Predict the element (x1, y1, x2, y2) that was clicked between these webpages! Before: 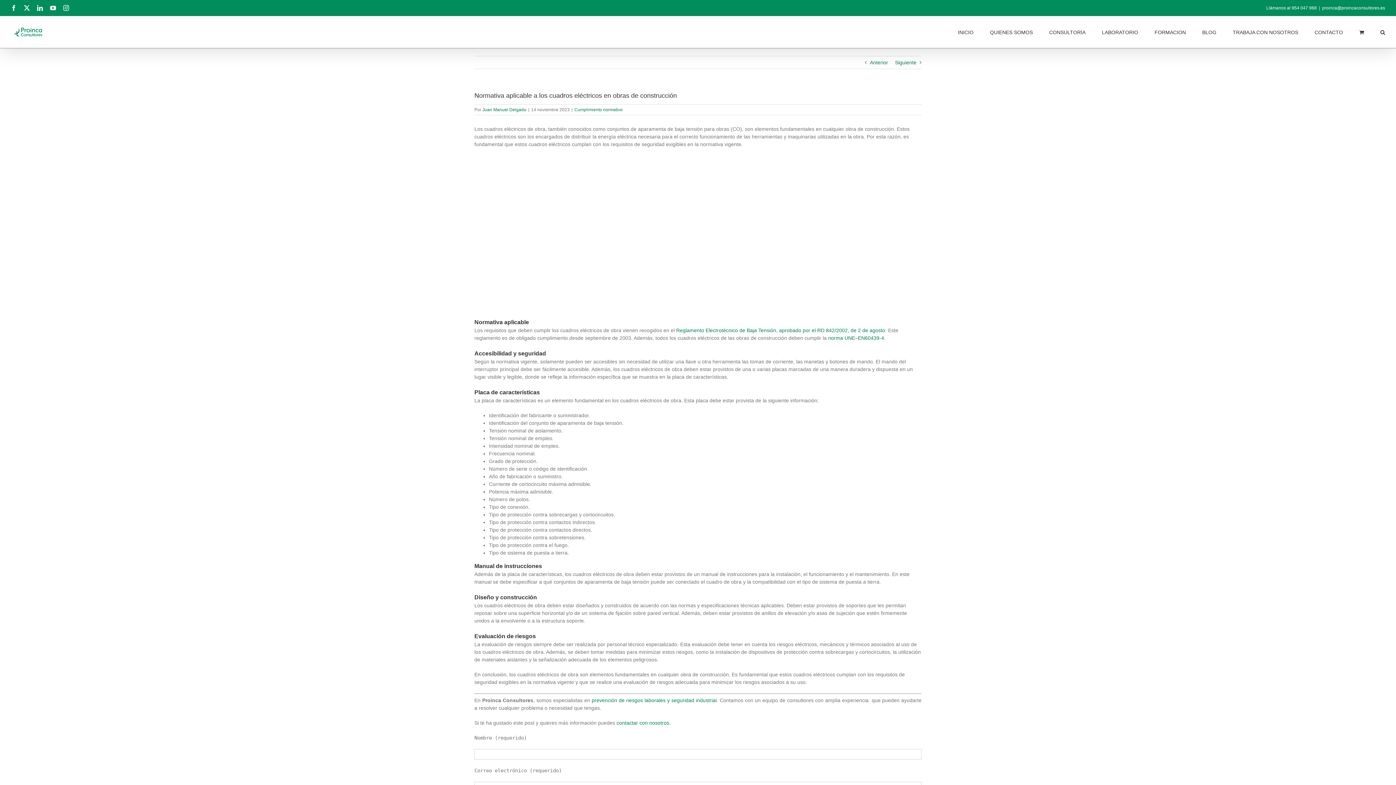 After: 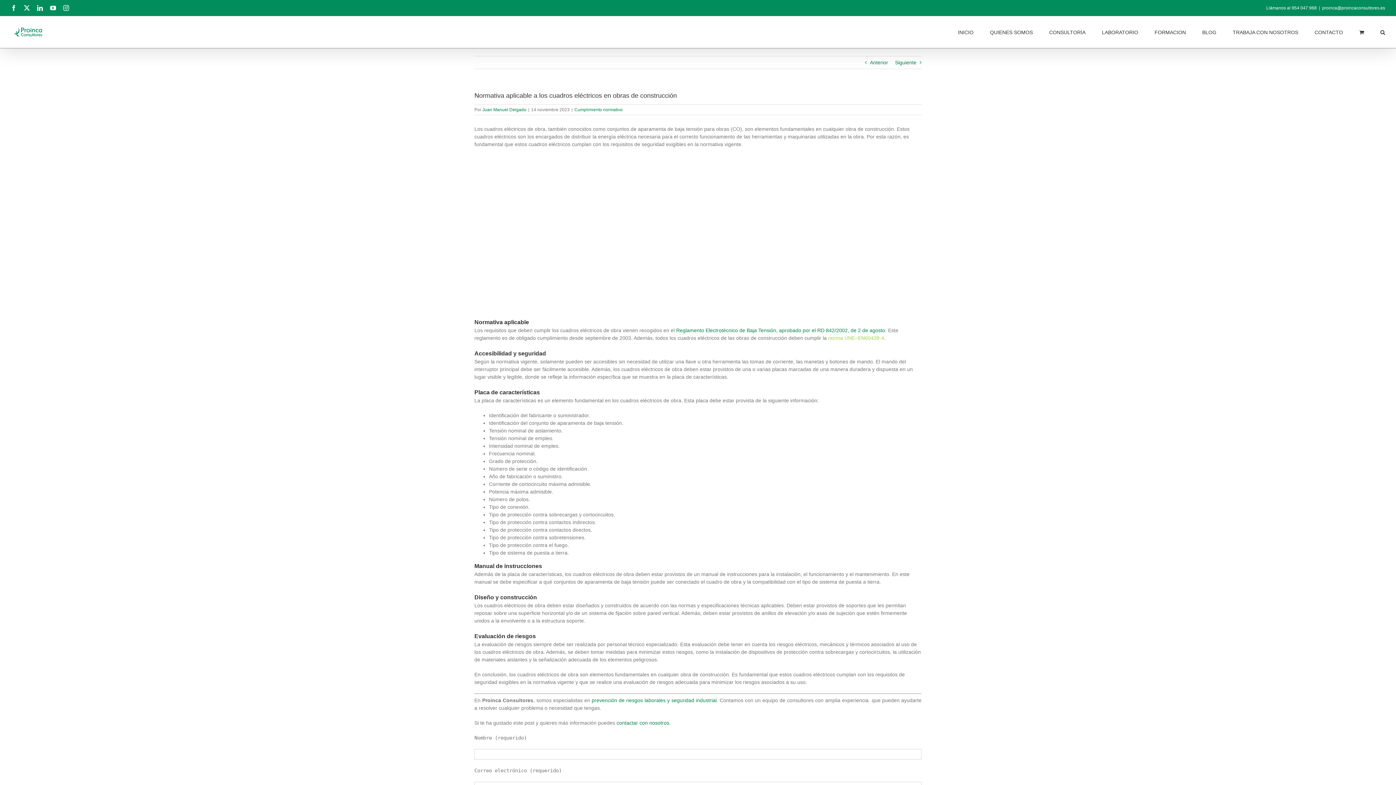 Action: label: norma UNE–EN60439-4 bbox: (828, 335, 884, 340)